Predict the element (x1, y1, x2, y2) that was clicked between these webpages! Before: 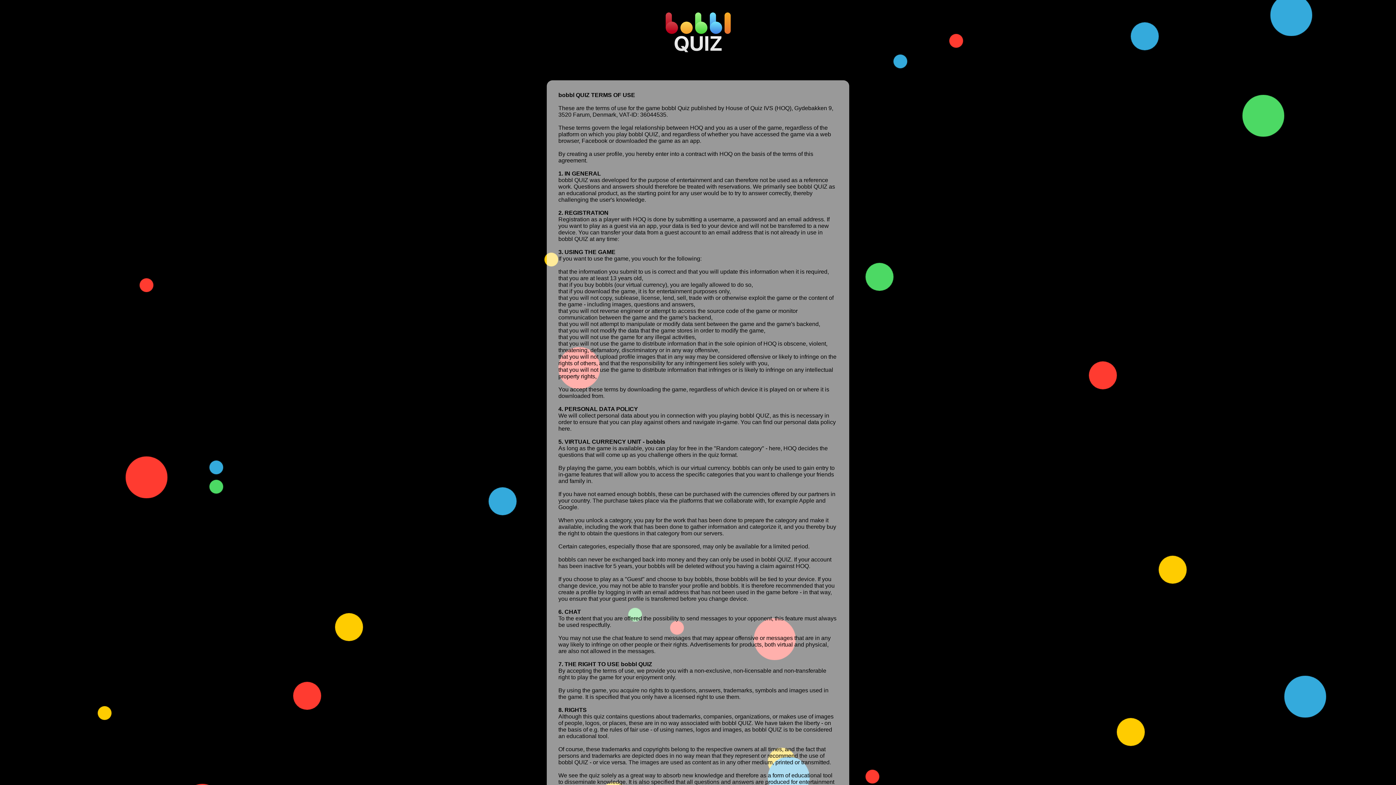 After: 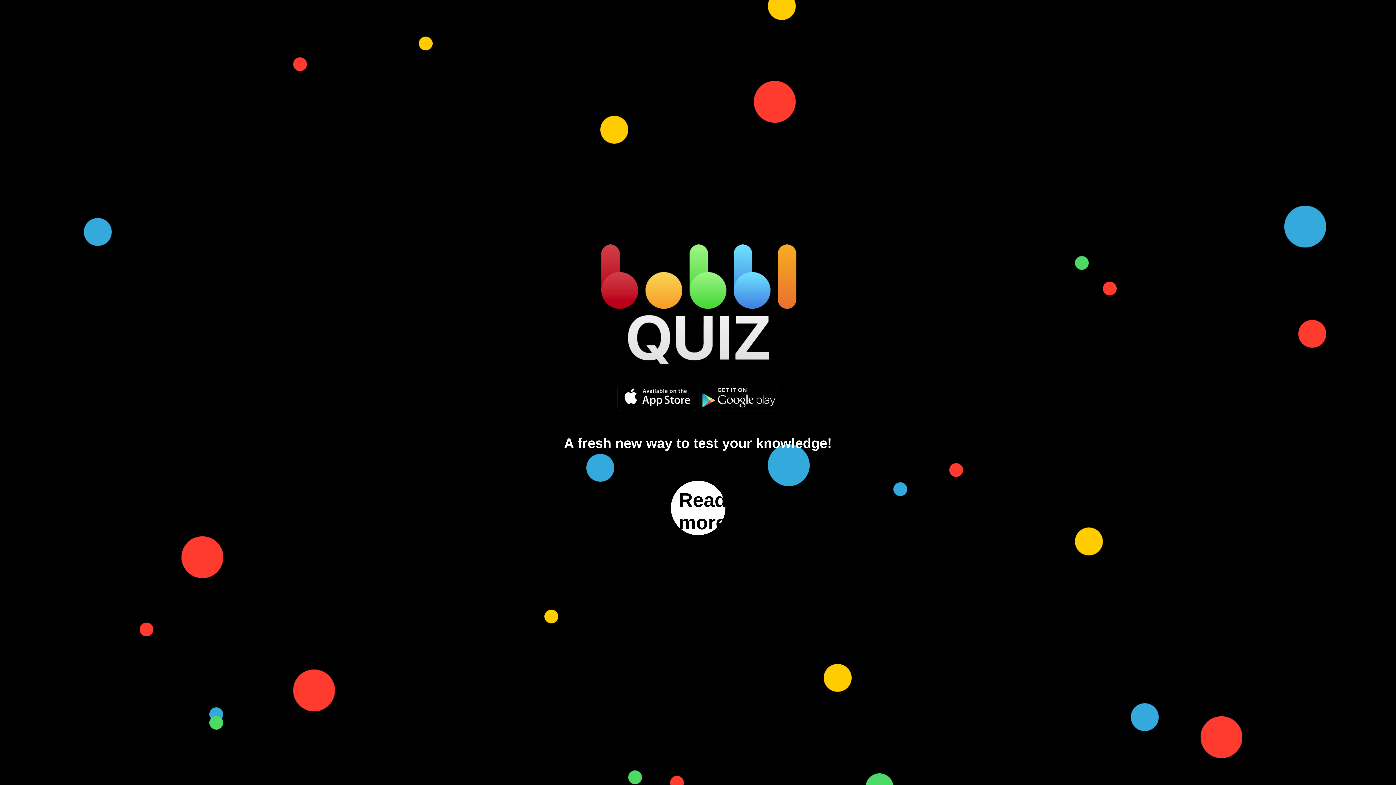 Action: bbox: (11, 11, 1384, 53)